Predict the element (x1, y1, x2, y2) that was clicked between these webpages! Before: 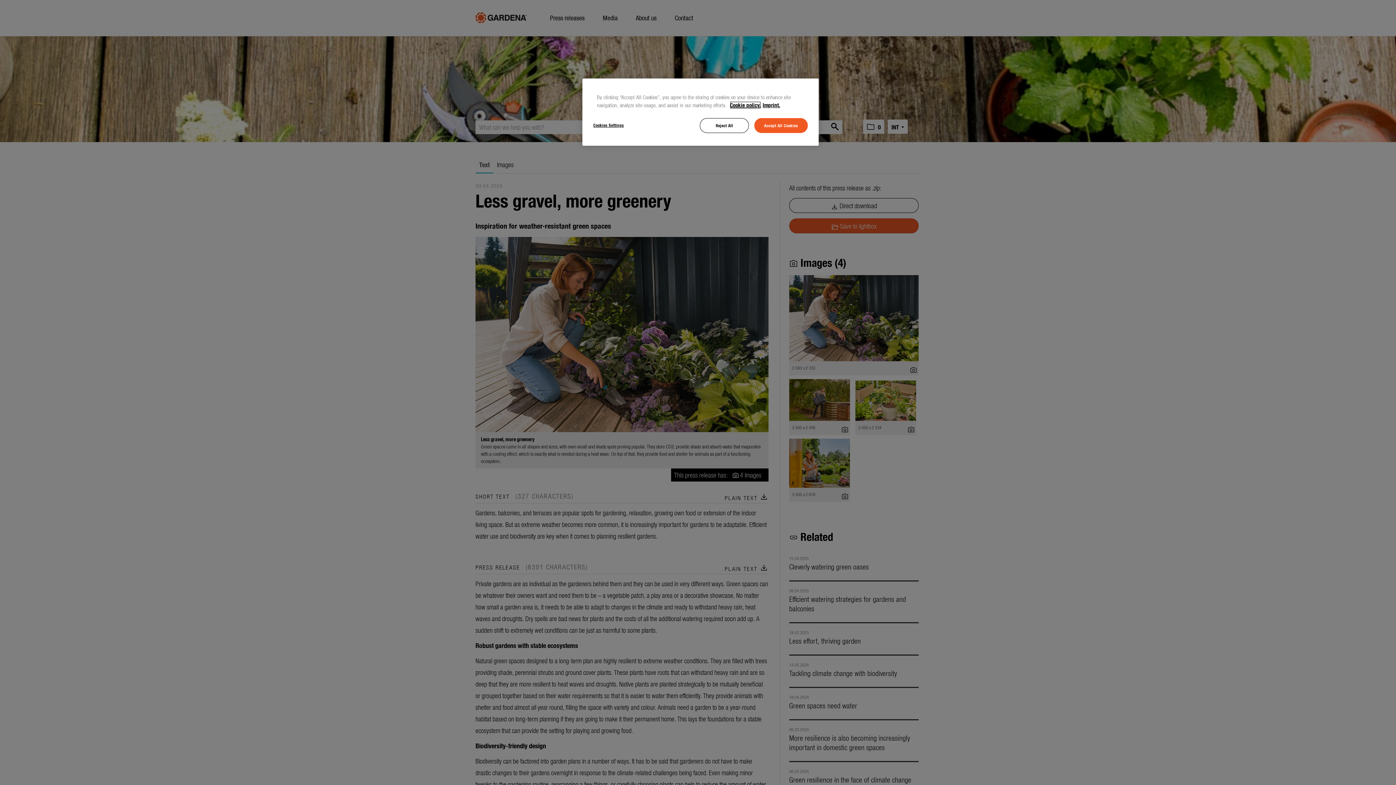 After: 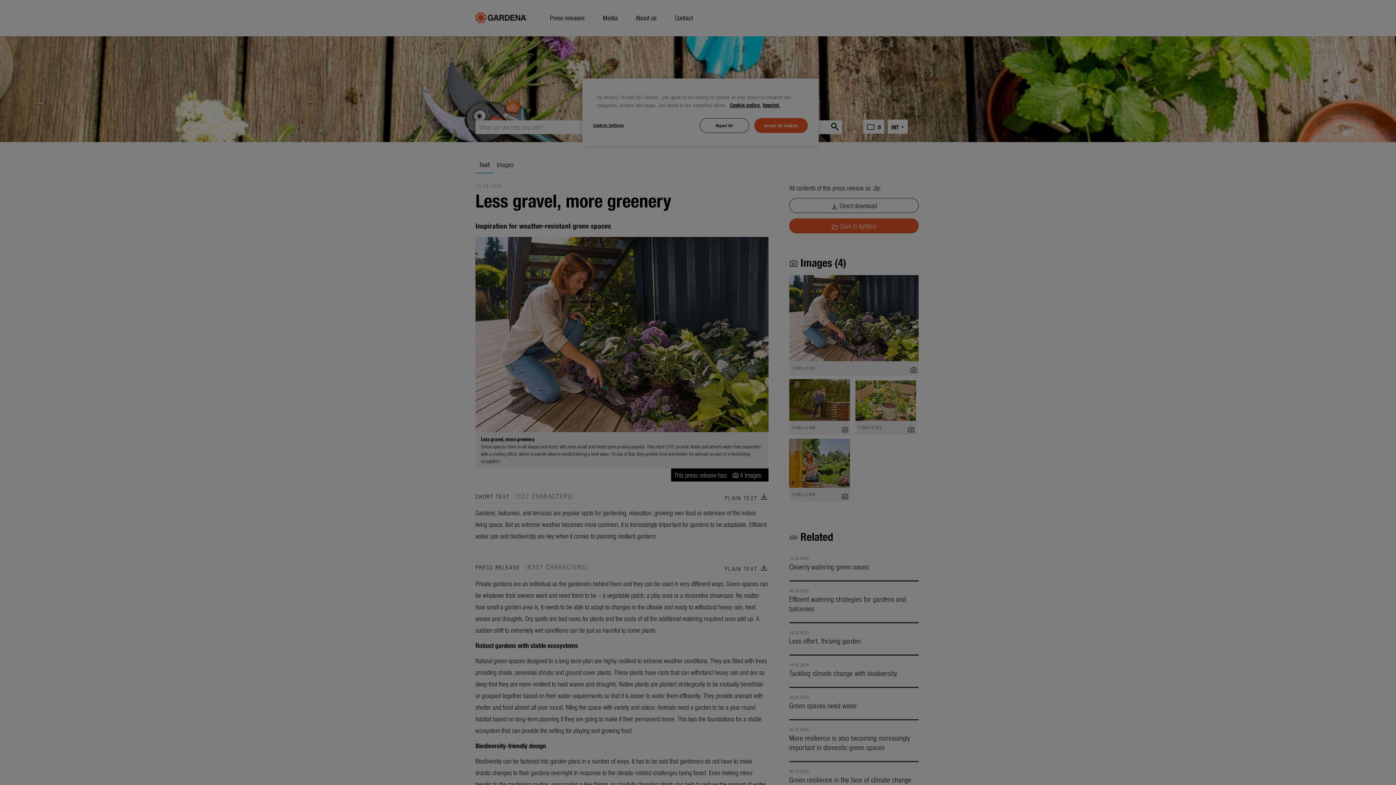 Action: bbox: (593, 118, 642, 132) label: Cookies Settings